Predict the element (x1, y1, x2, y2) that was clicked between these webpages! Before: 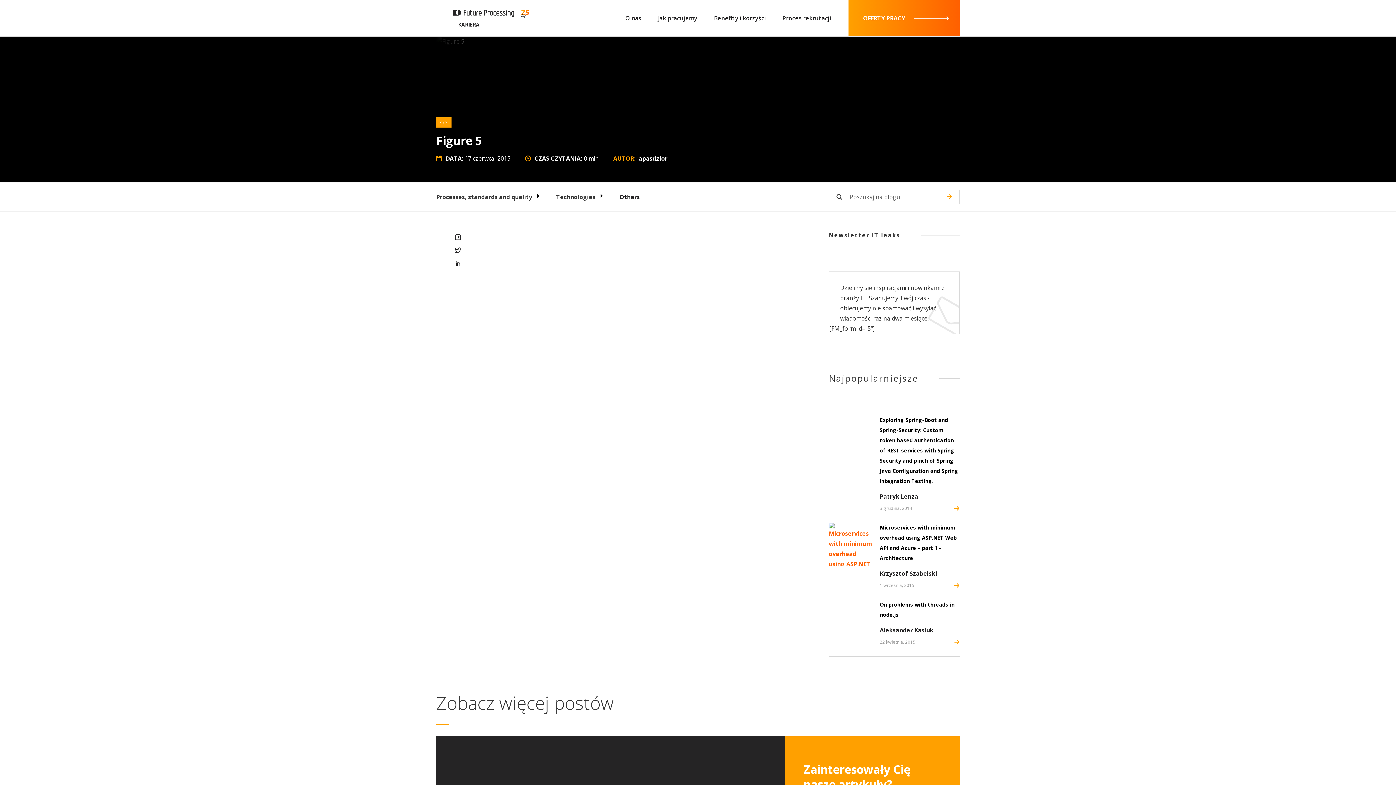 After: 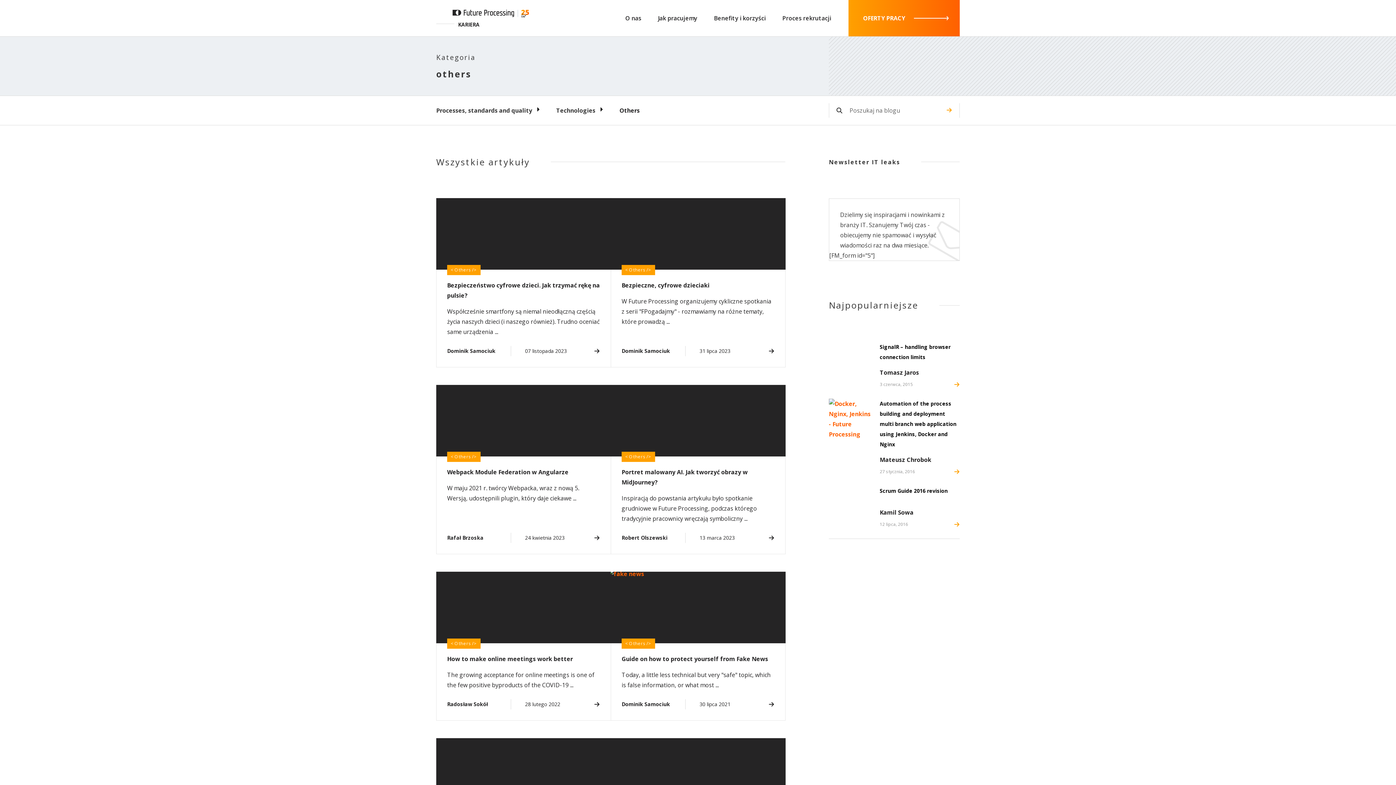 Action: bbox: (619, 193, 640, 201) label: Others